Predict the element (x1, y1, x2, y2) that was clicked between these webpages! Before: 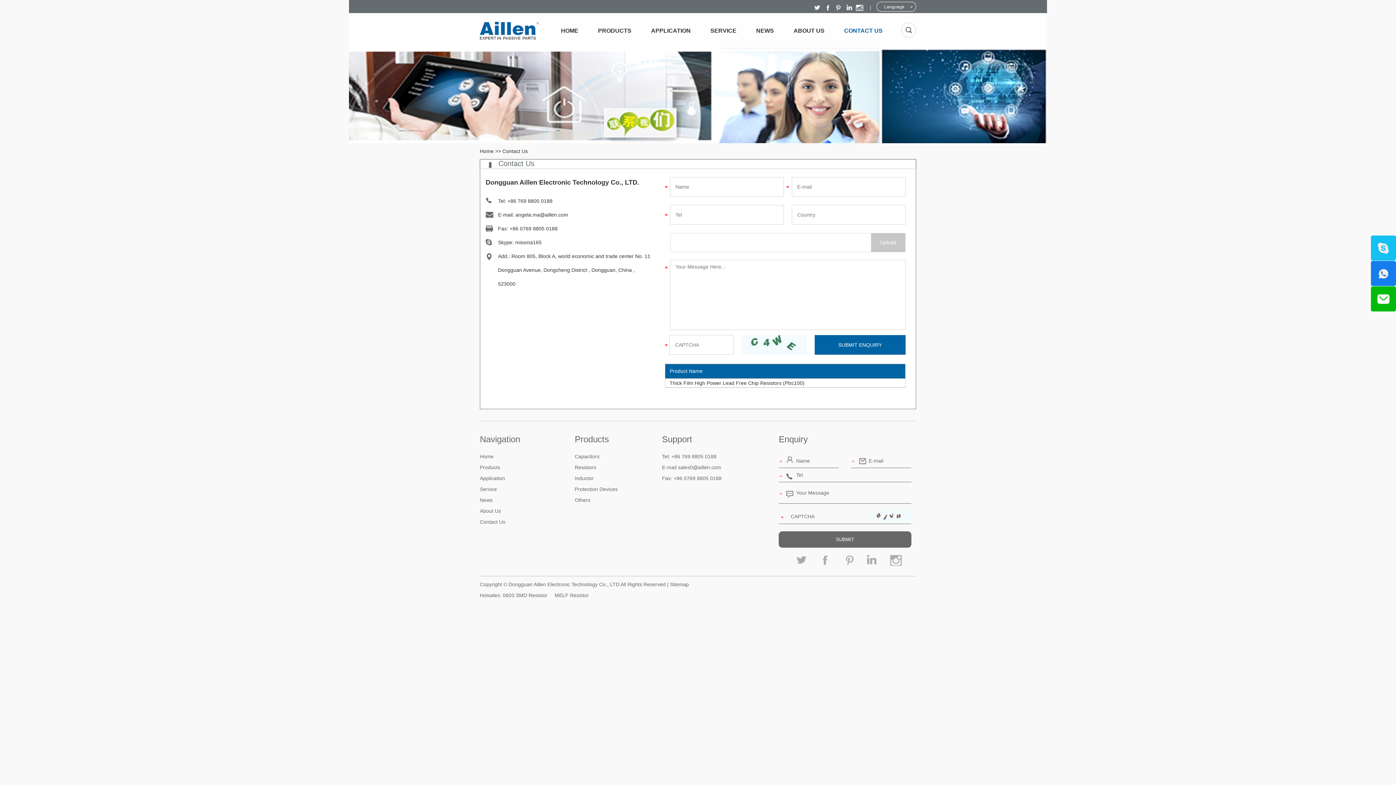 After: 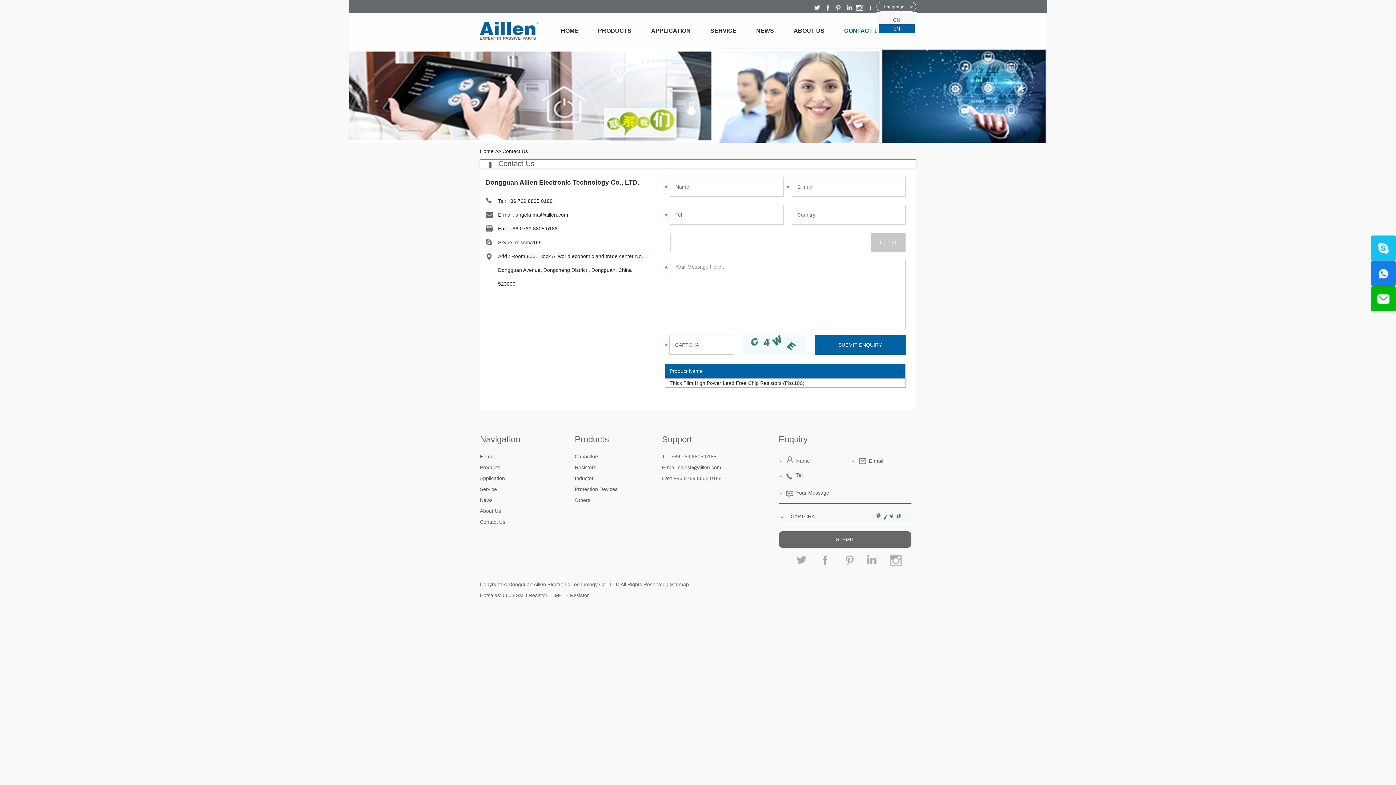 Action: bbox: (876, 1, 916, 11) label: Language